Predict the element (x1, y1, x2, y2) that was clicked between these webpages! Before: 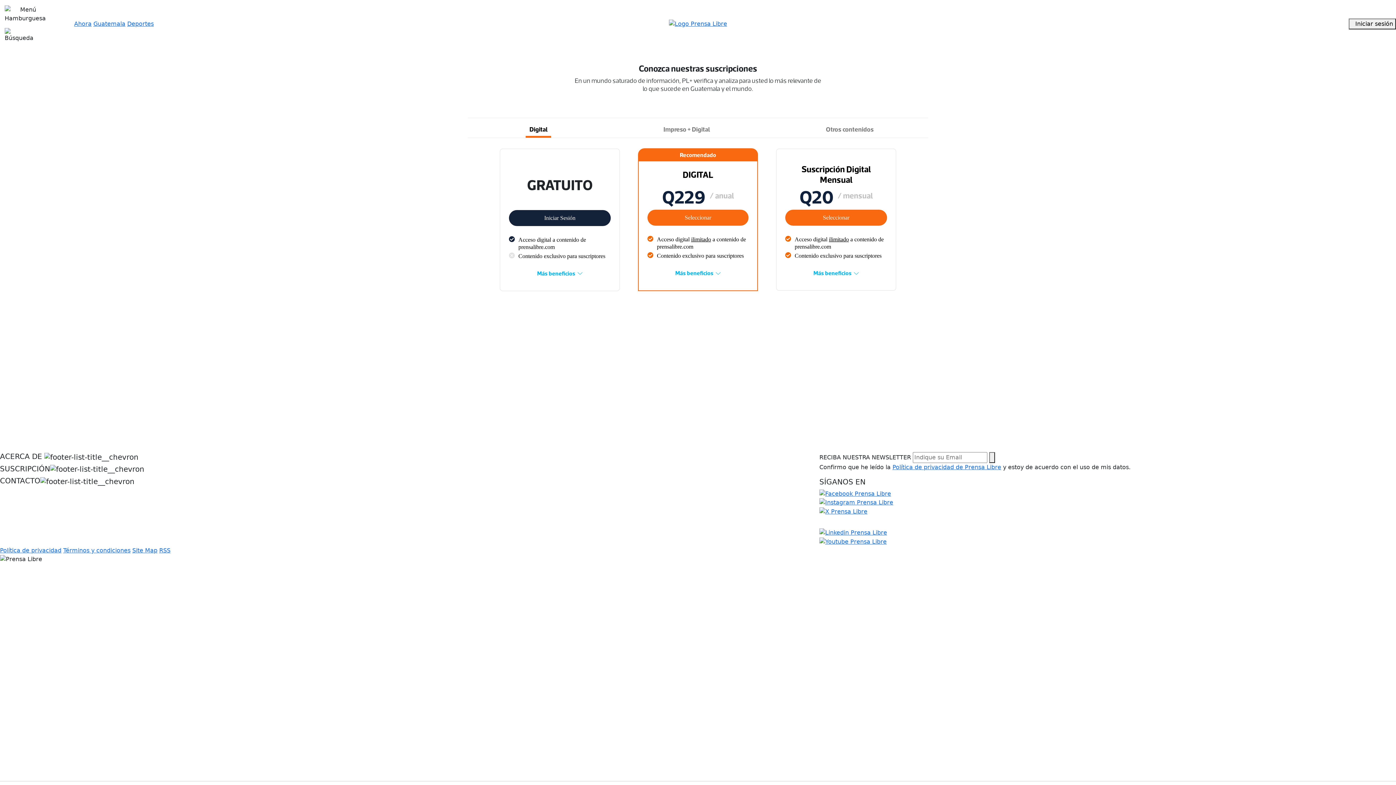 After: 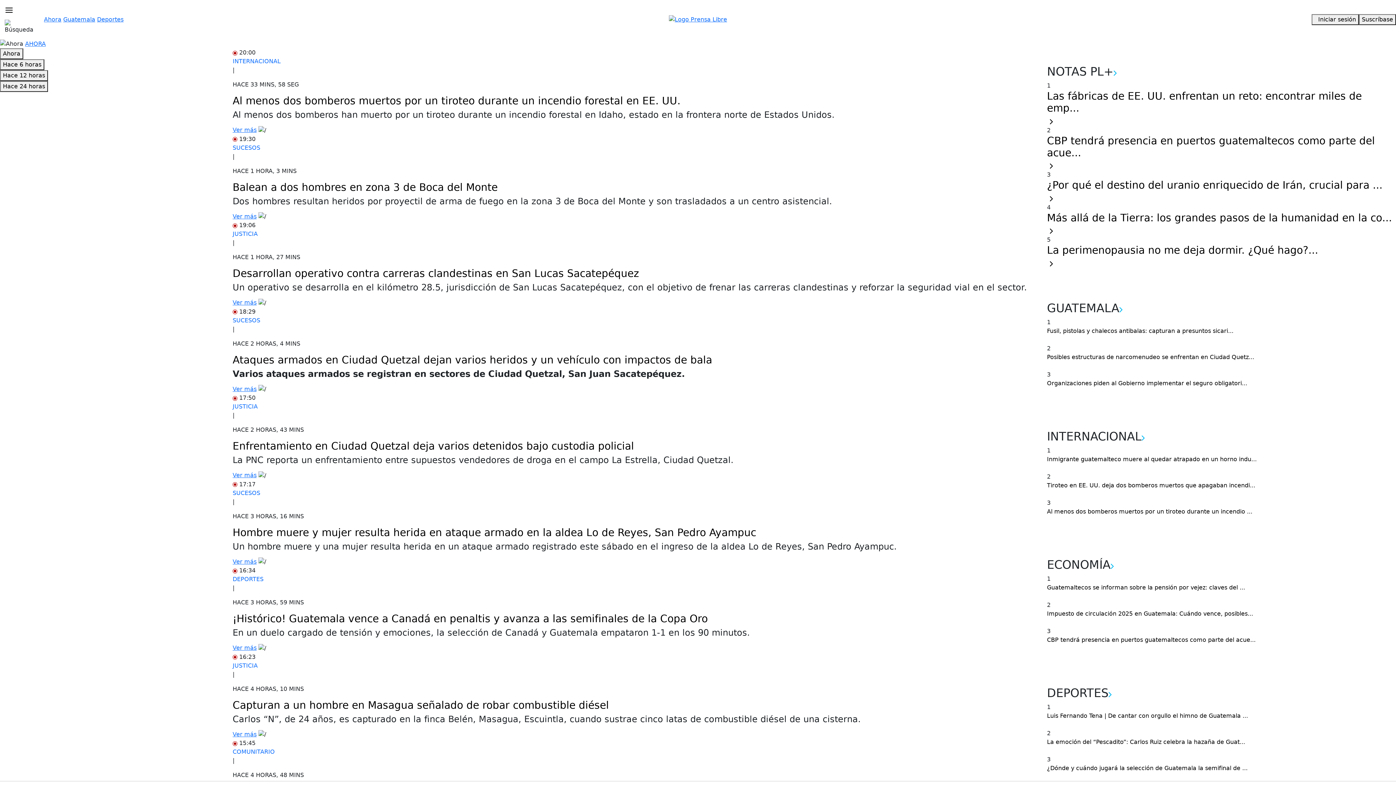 Action: label: Ahora bbox: (74, 20, 91, 27)